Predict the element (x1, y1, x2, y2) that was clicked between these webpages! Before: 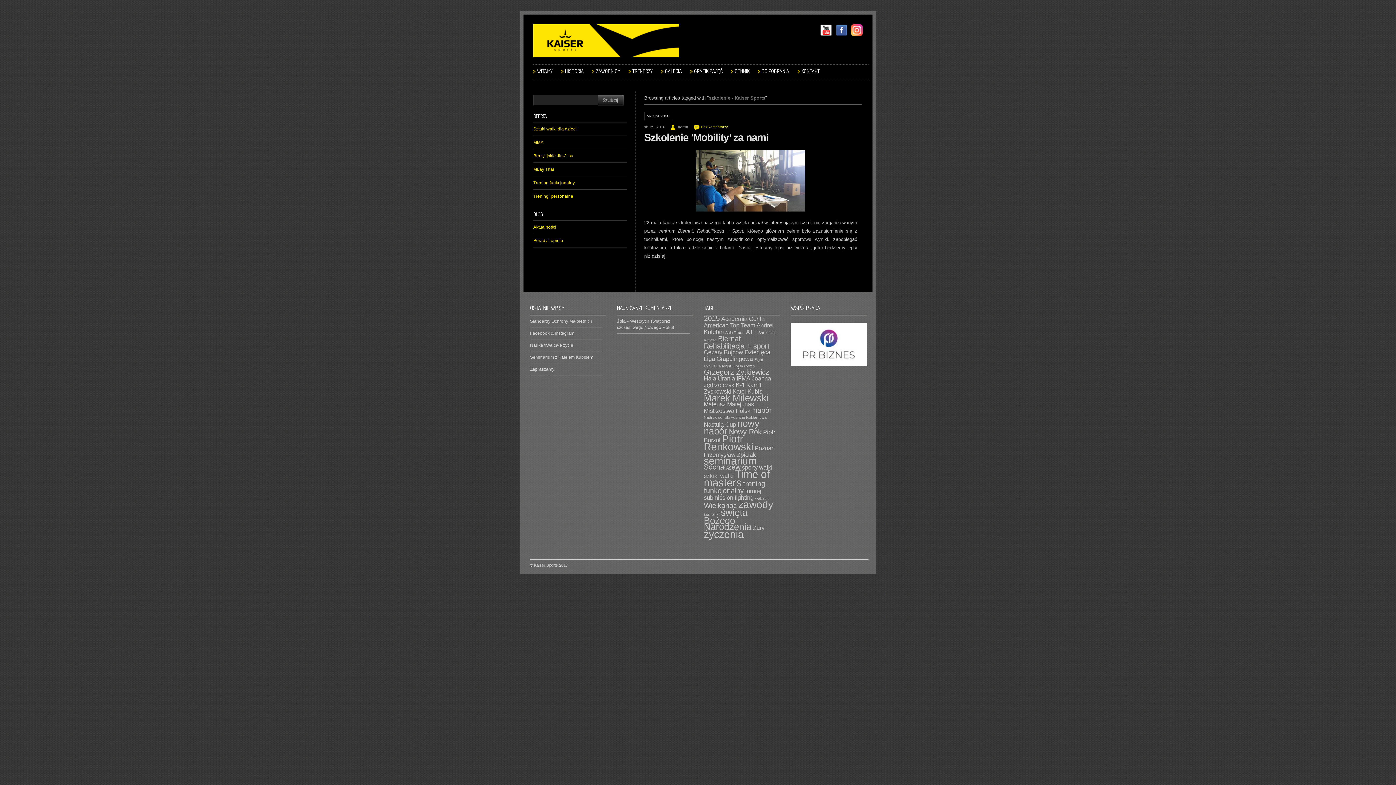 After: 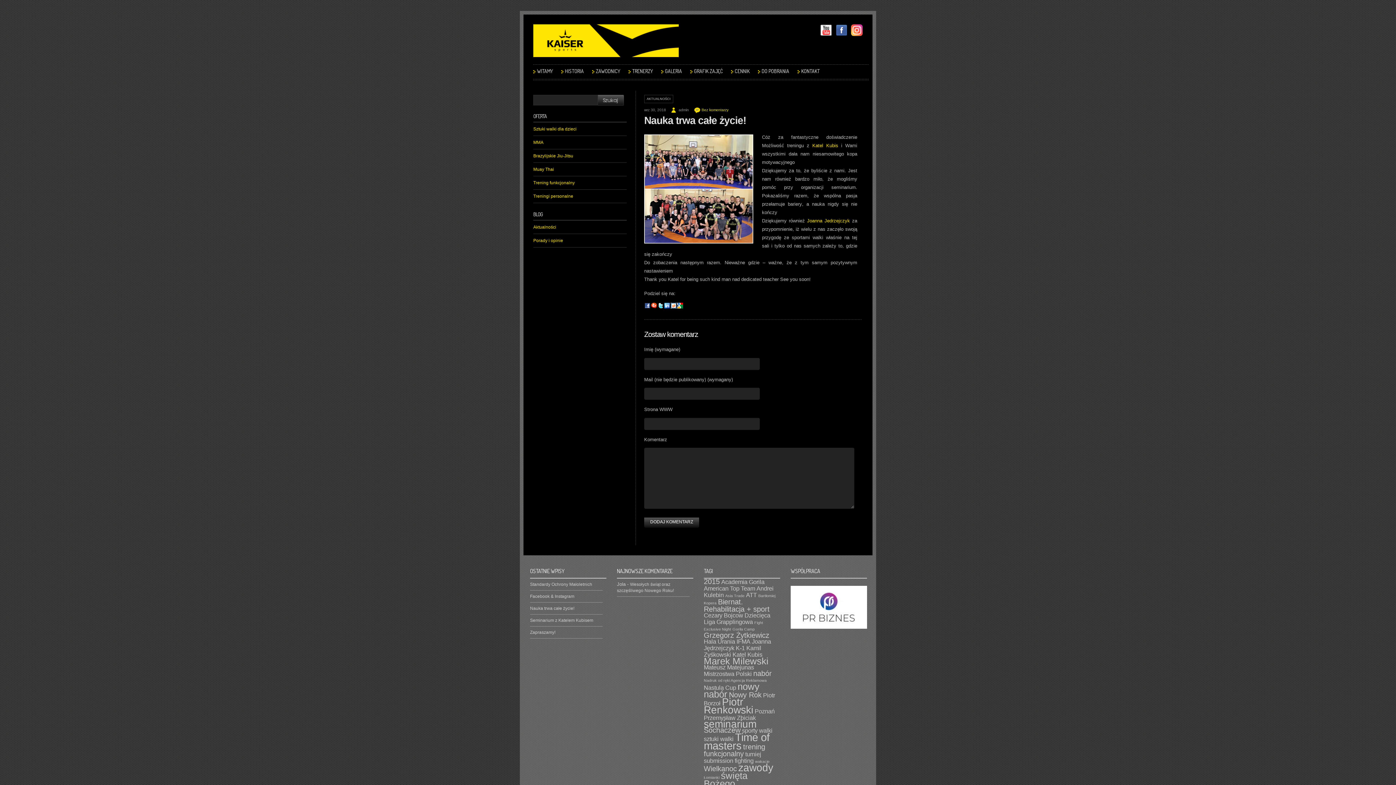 Action: bbox: (530, 342, 574, 347) label: Nauka trwa całe życie!